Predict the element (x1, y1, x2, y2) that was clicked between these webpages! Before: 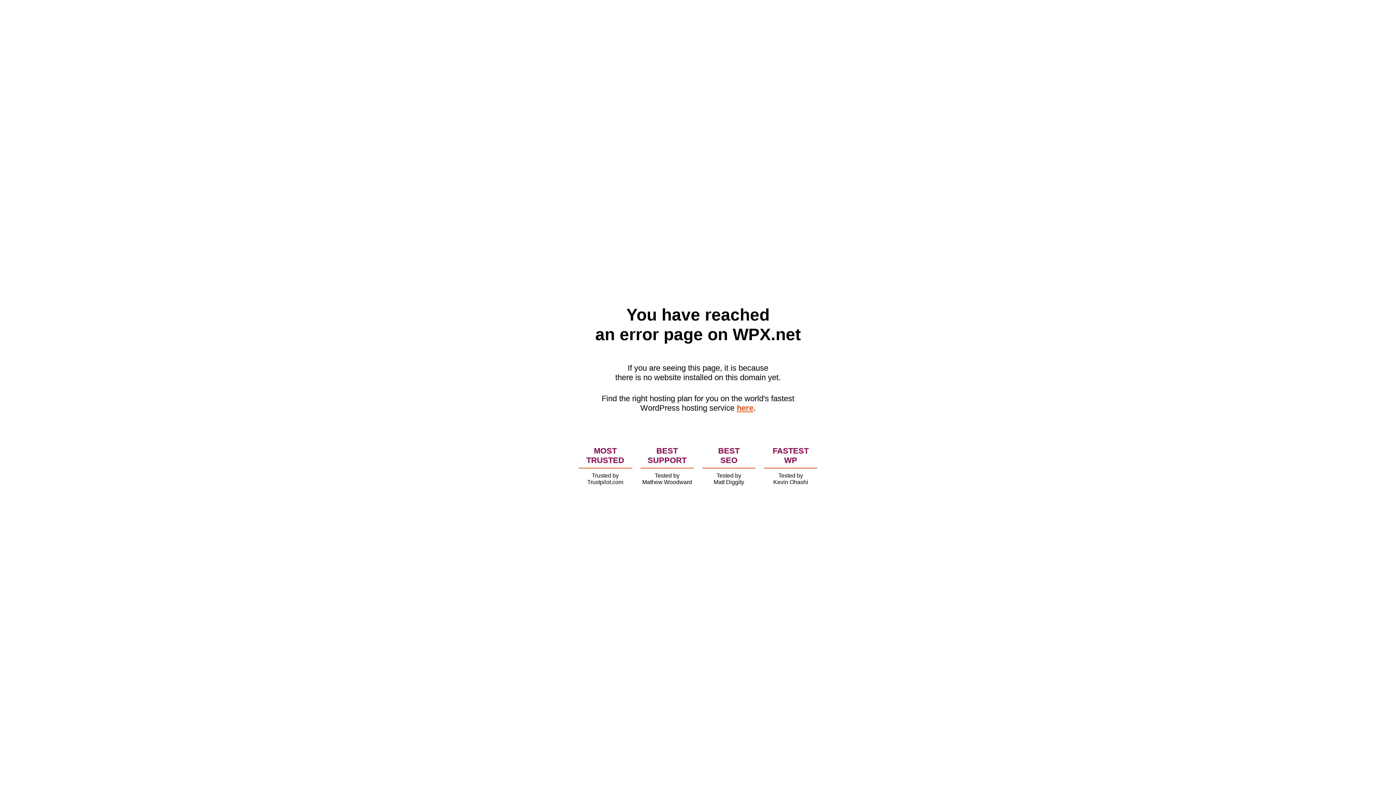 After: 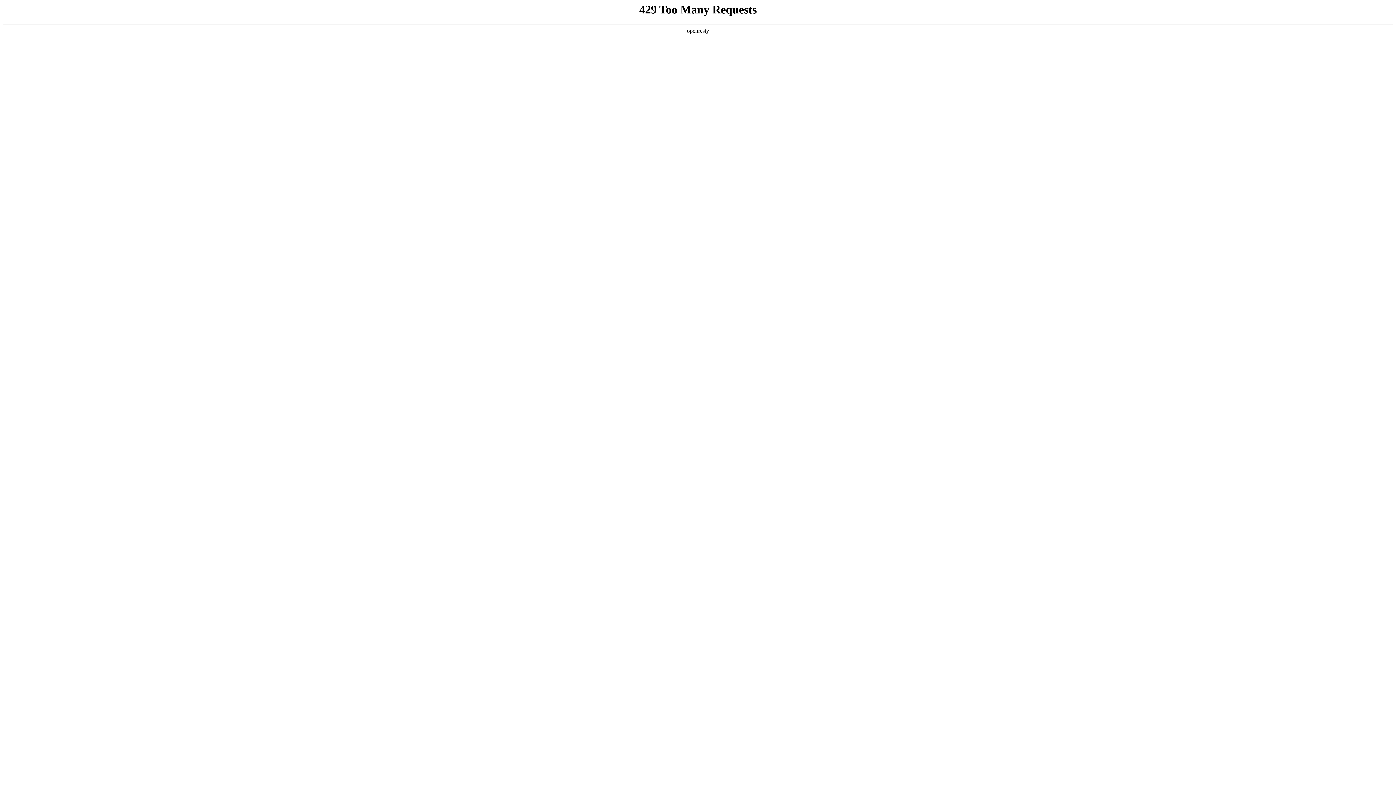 Action: label: here bbox: (736, 403, 753, 412)